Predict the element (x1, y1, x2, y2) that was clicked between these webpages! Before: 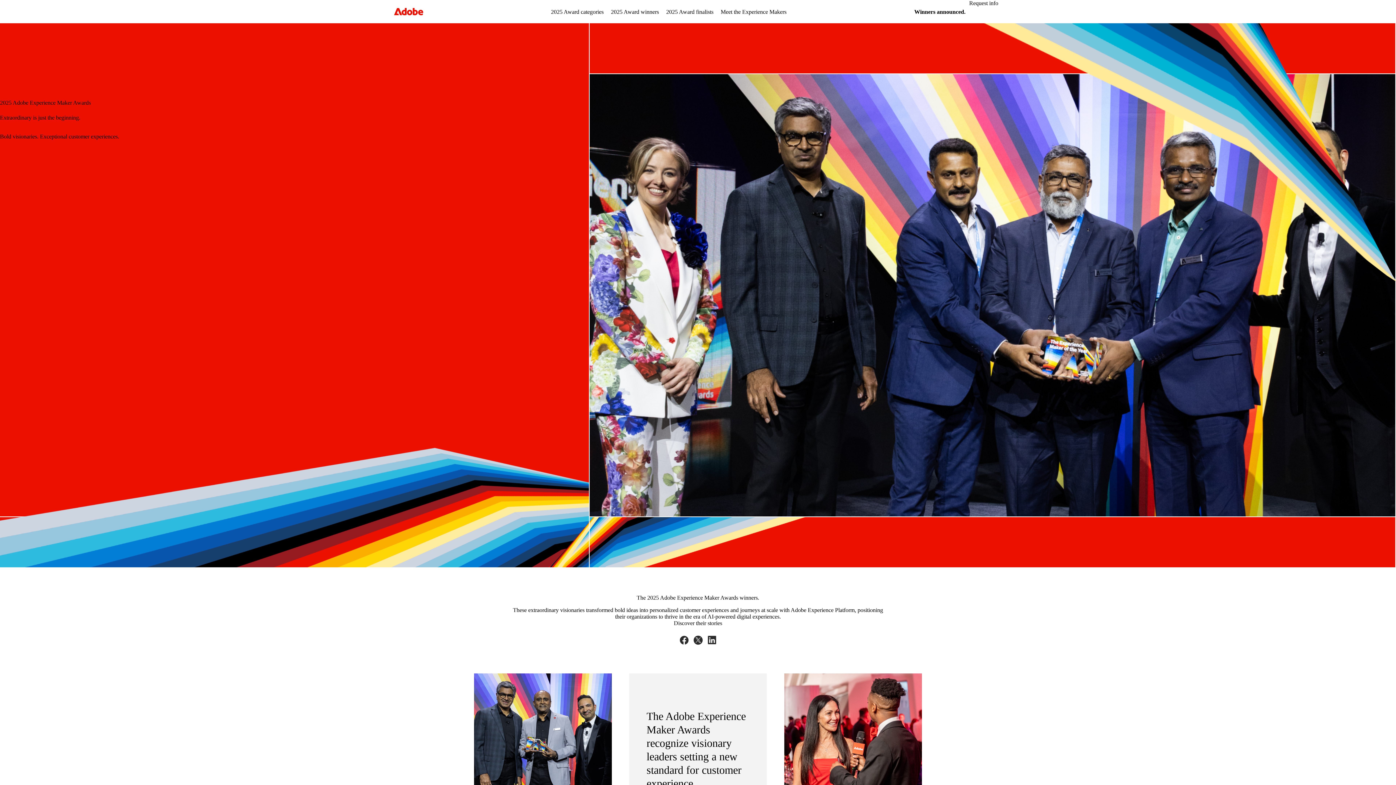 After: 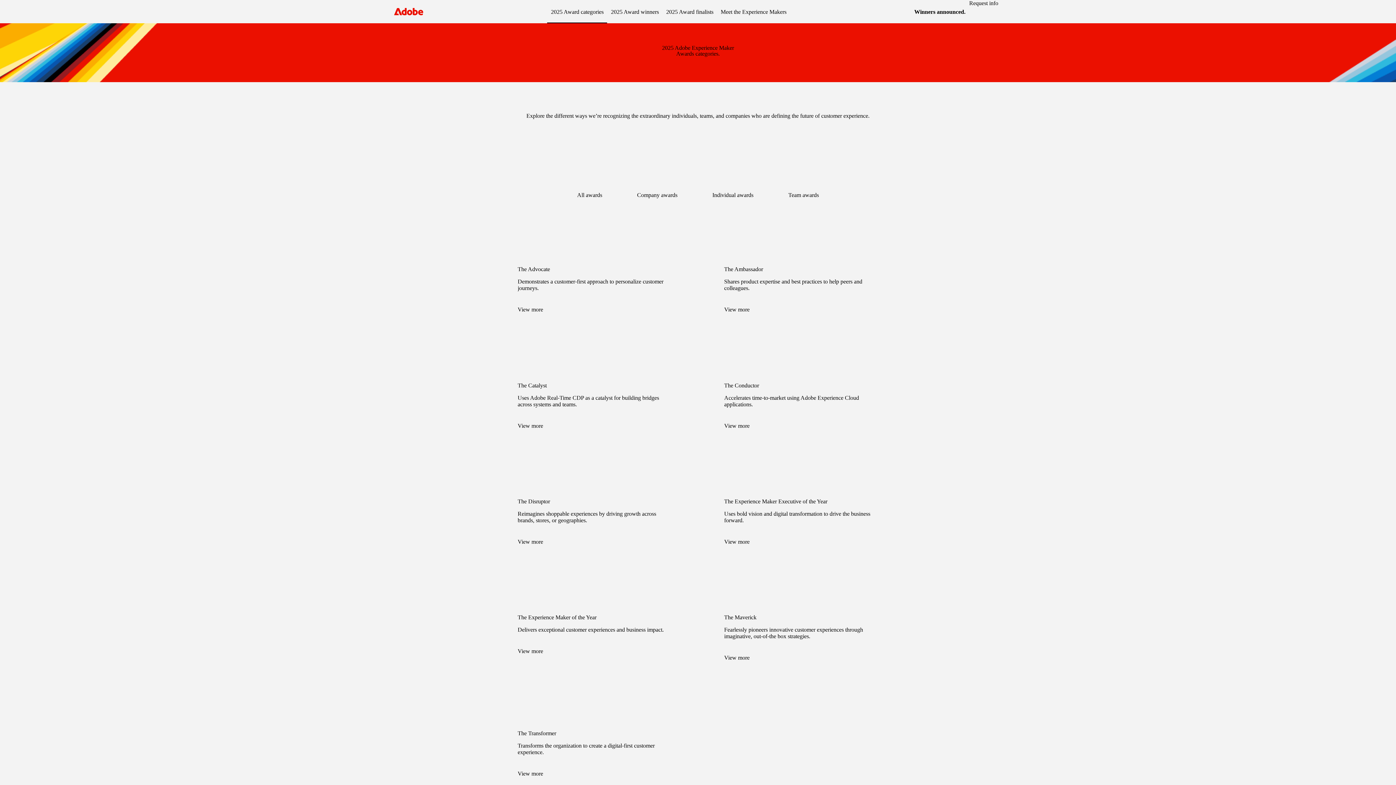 Action: label: 2025 Award categories bbox: (547, 0, 607, 23)